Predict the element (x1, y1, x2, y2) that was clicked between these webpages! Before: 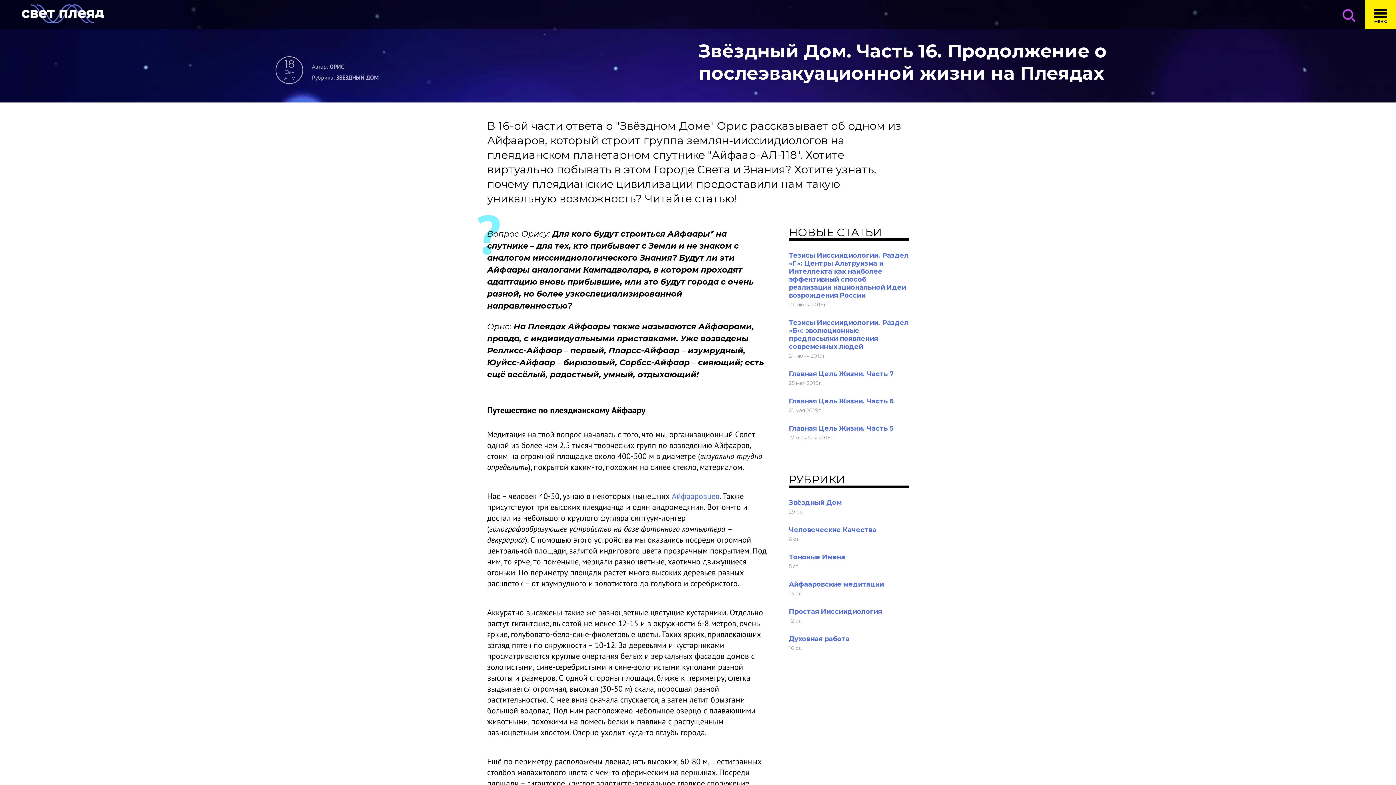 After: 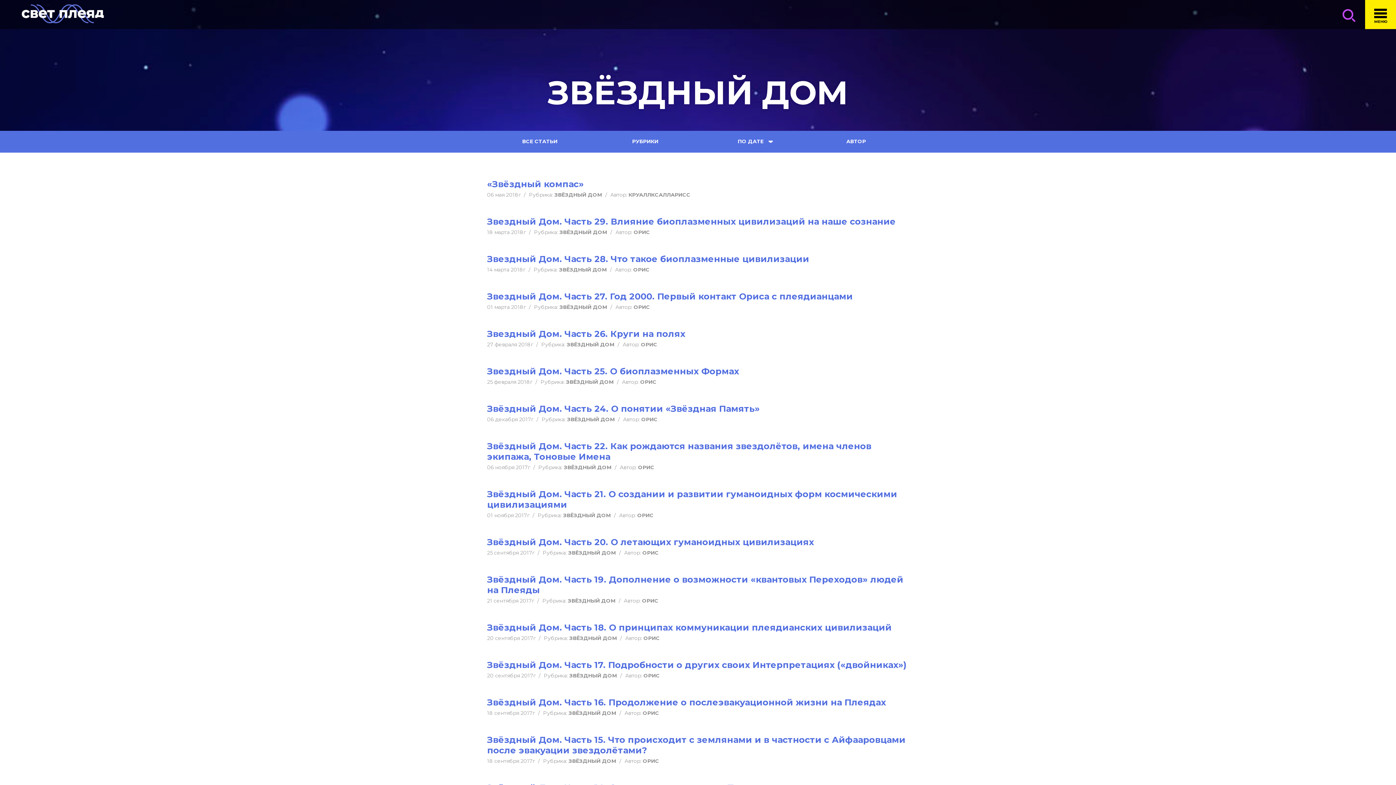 Action: bbox: (789, 498, 909, 506) label: Звёздный Дом